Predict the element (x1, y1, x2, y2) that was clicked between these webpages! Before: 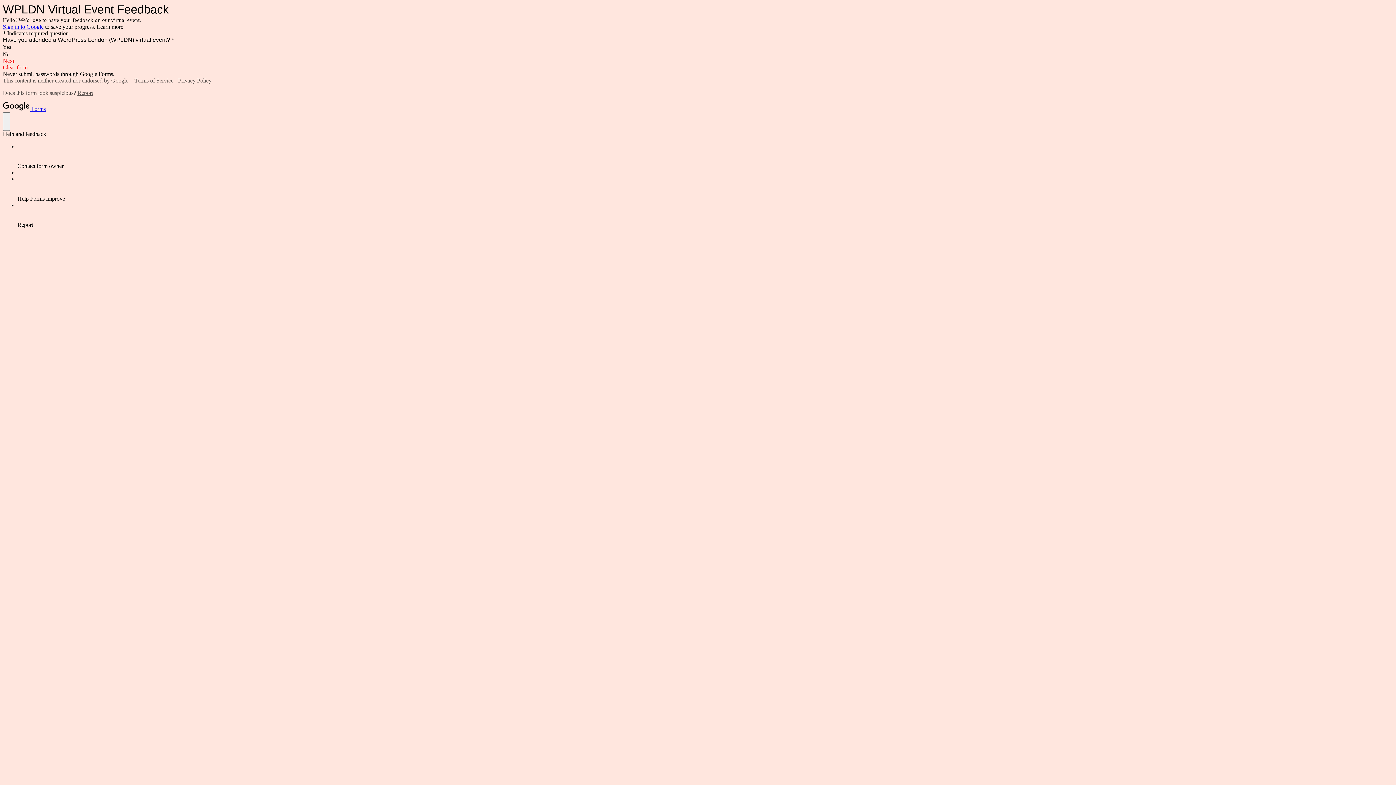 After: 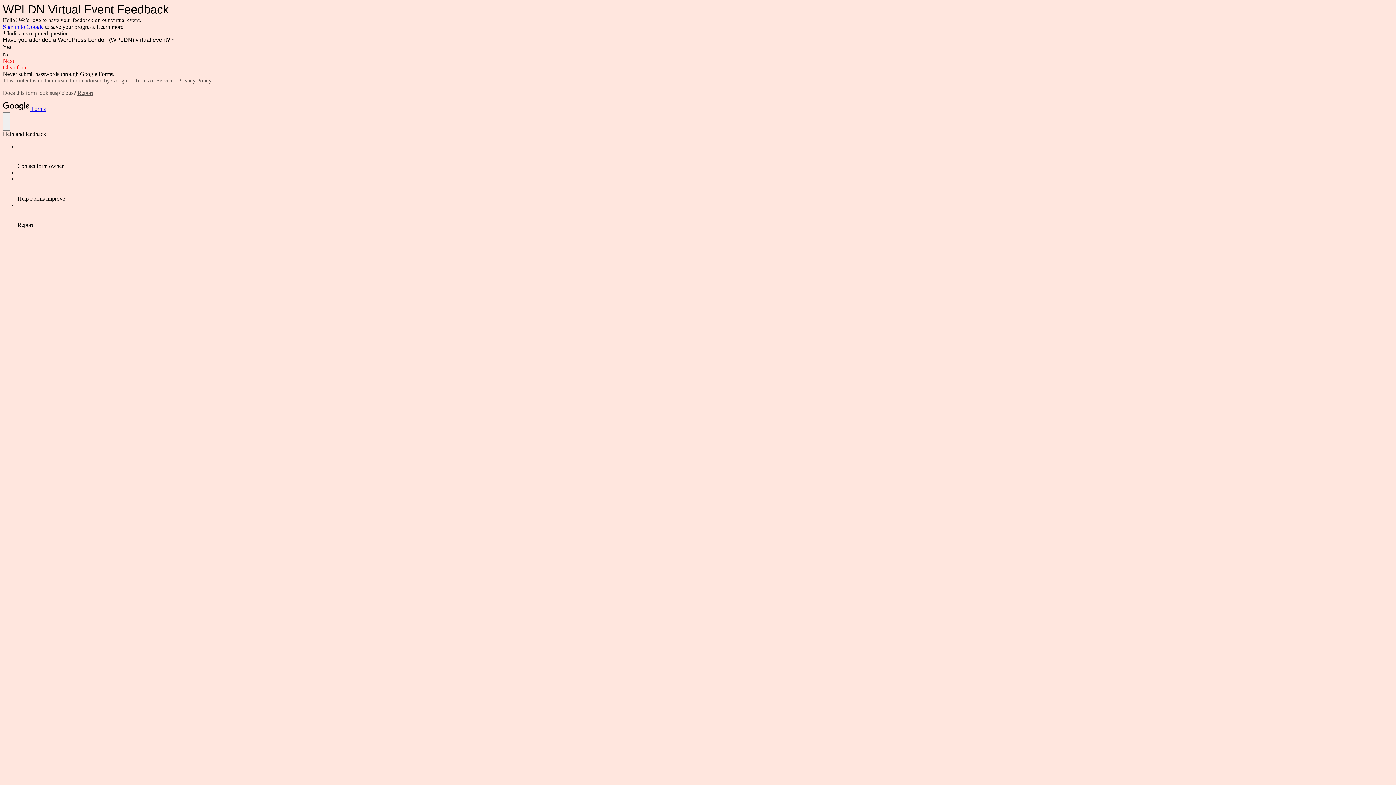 Action: bbox: (2, 105, 45, 112) label:  Forms